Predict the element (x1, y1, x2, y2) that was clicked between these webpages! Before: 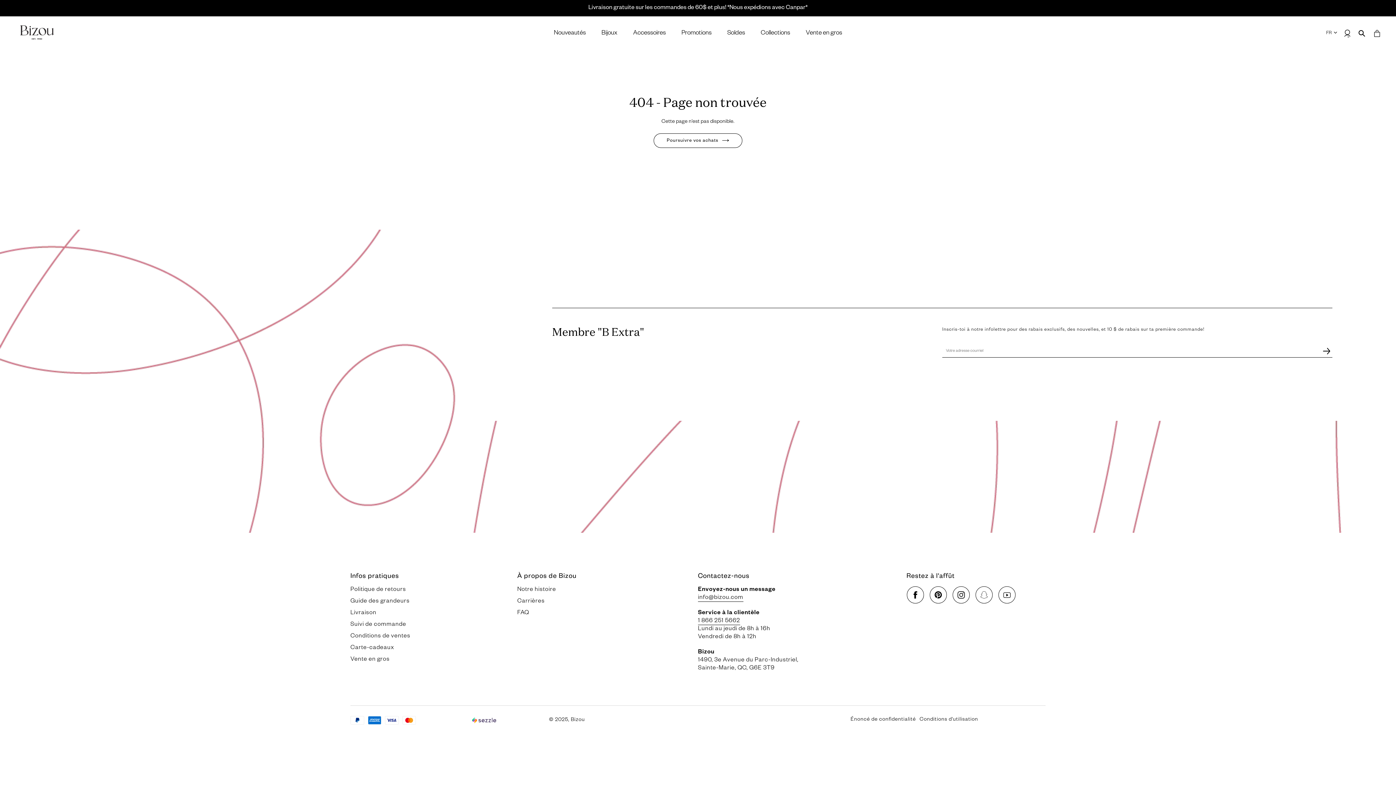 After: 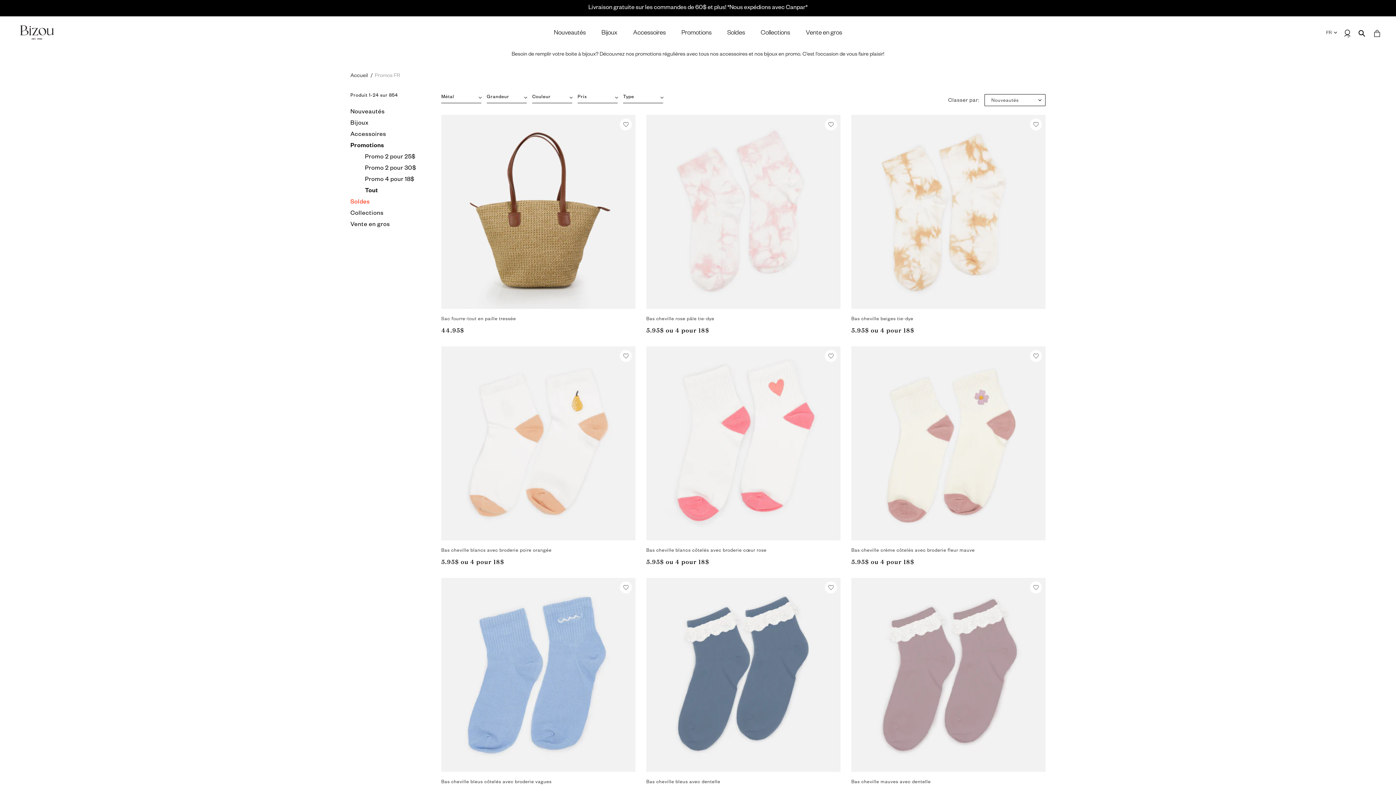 Action: label: Promotions bbox: (681, 16, 711, 50)